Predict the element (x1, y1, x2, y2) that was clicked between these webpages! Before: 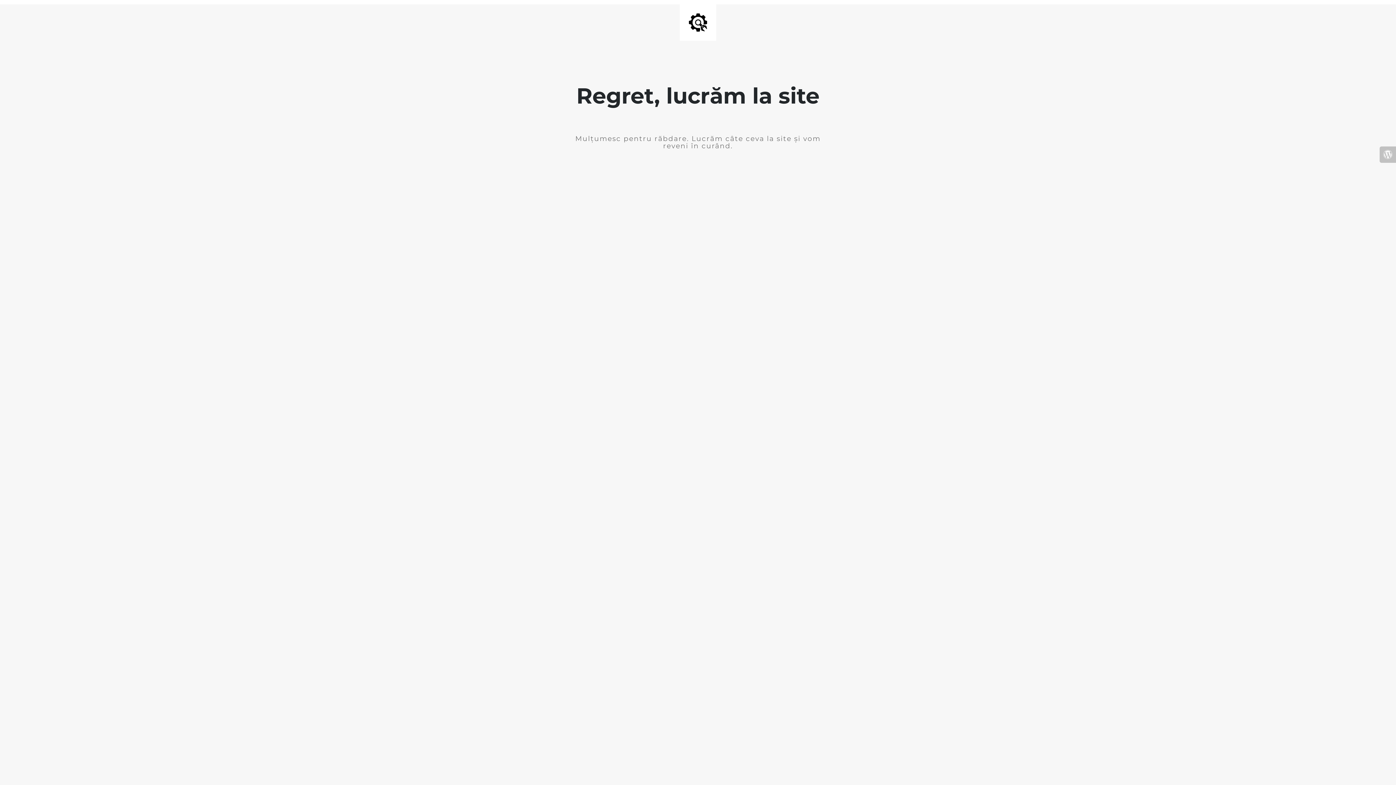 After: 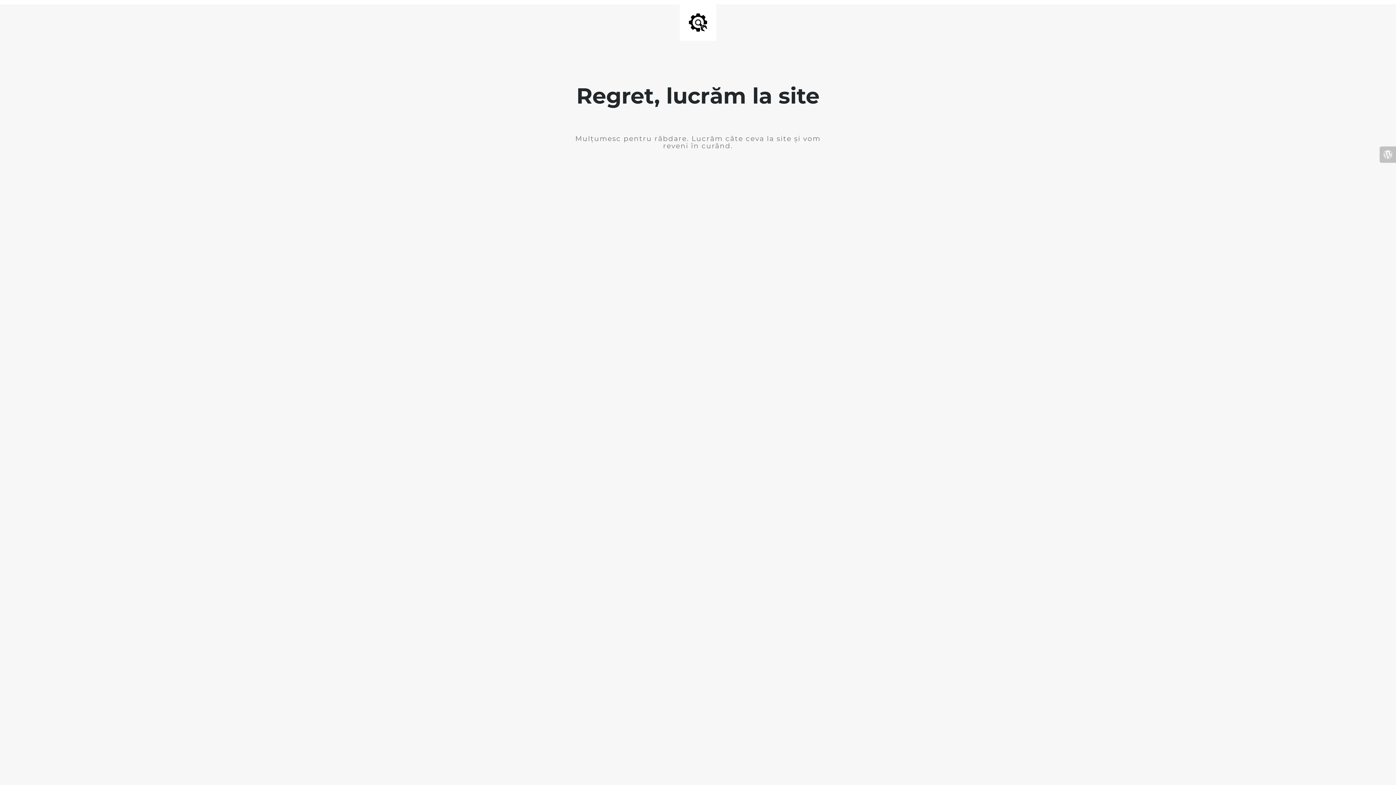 Action: bbox: (1380, 146, 1396, 162)